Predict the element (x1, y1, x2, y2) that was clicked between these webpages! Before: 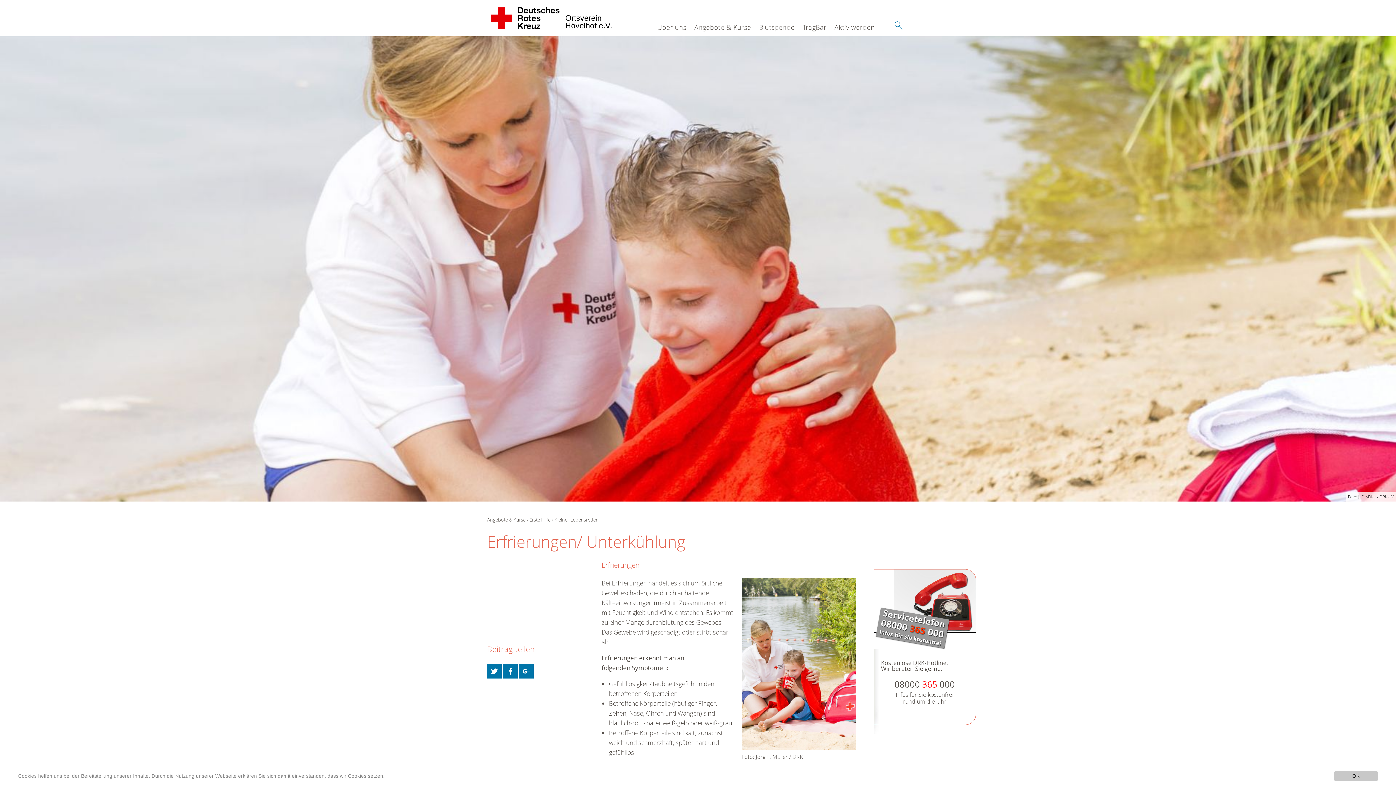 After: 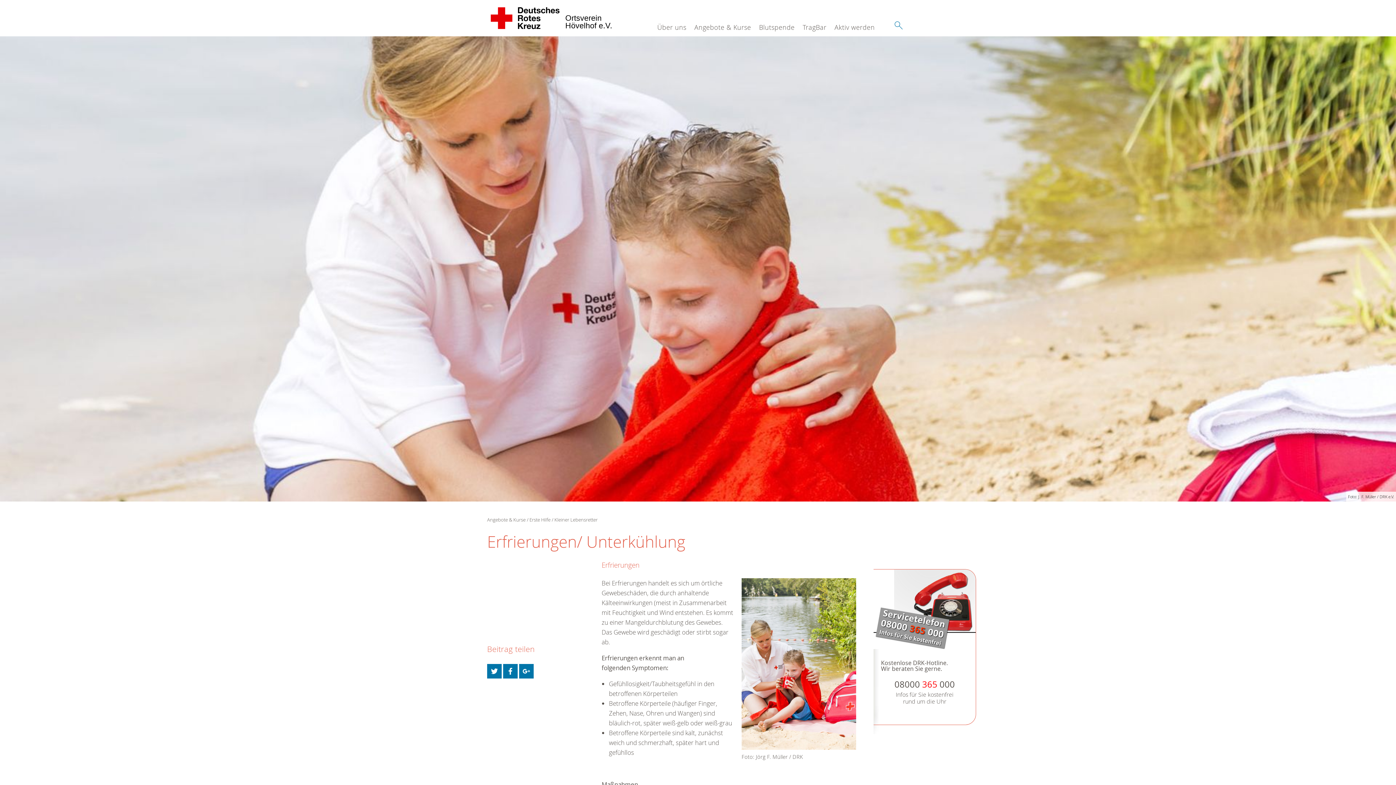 Action: bbox: (1334, 771, 1378, 781) label: OK